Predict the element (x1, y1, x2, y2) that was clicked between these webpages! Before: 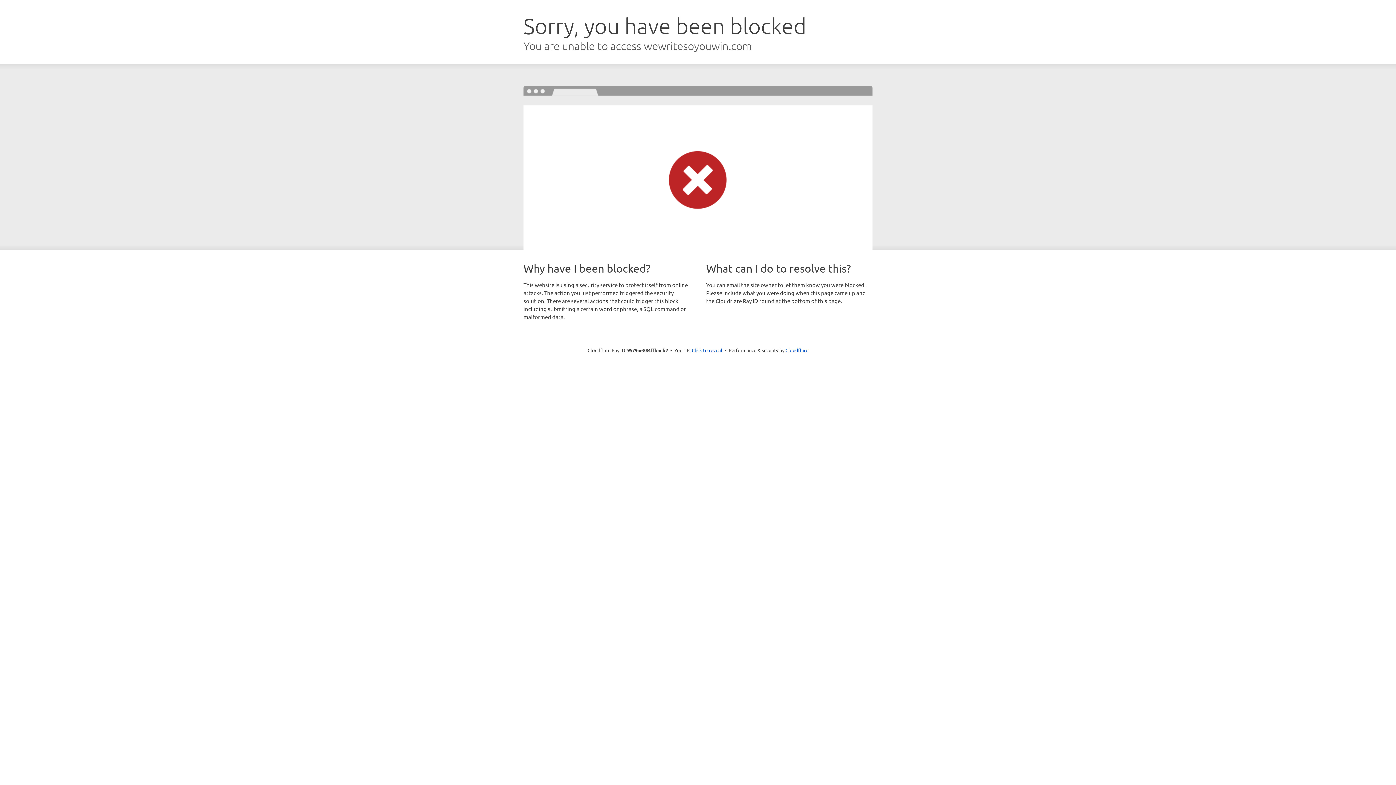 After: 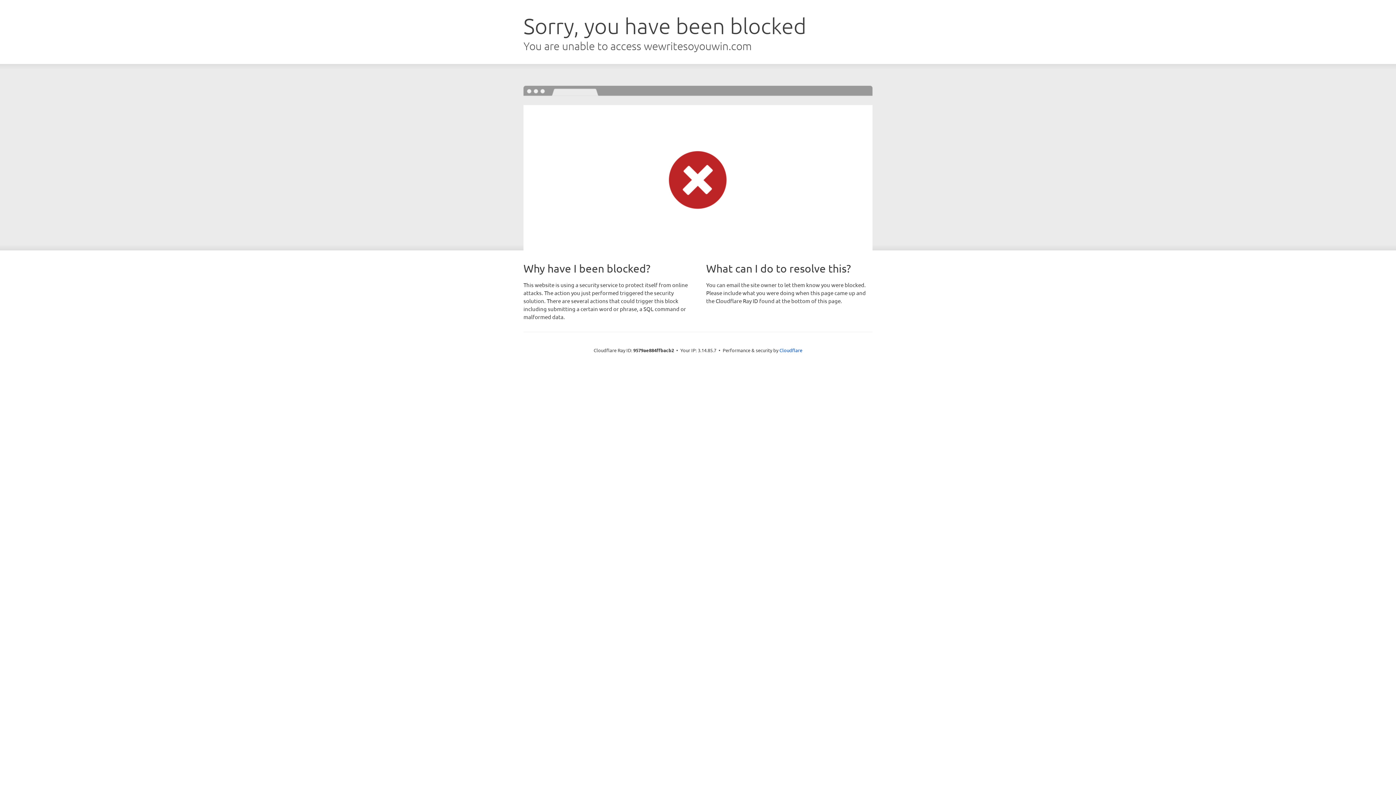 Action: label: Click to reveal bbox: (692, 346, 722, 353)